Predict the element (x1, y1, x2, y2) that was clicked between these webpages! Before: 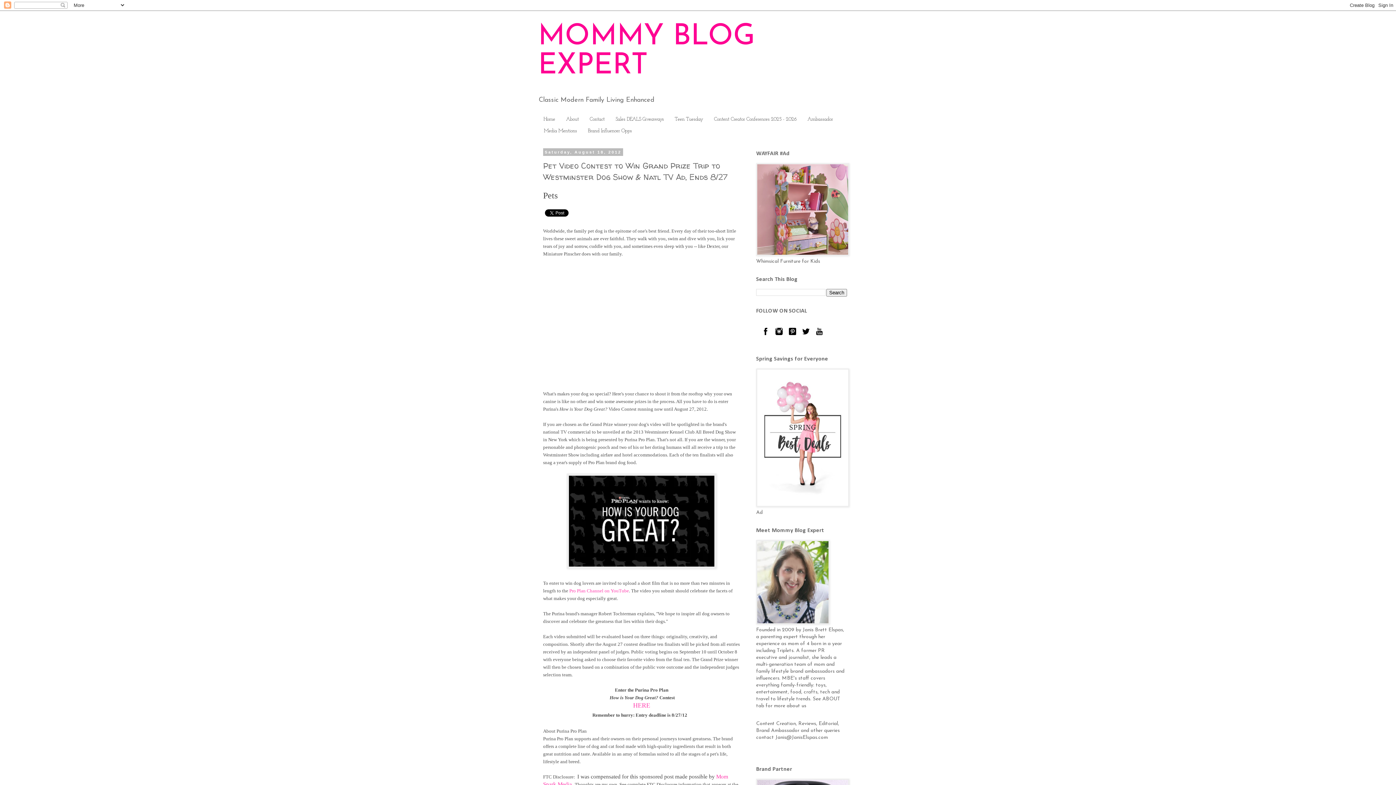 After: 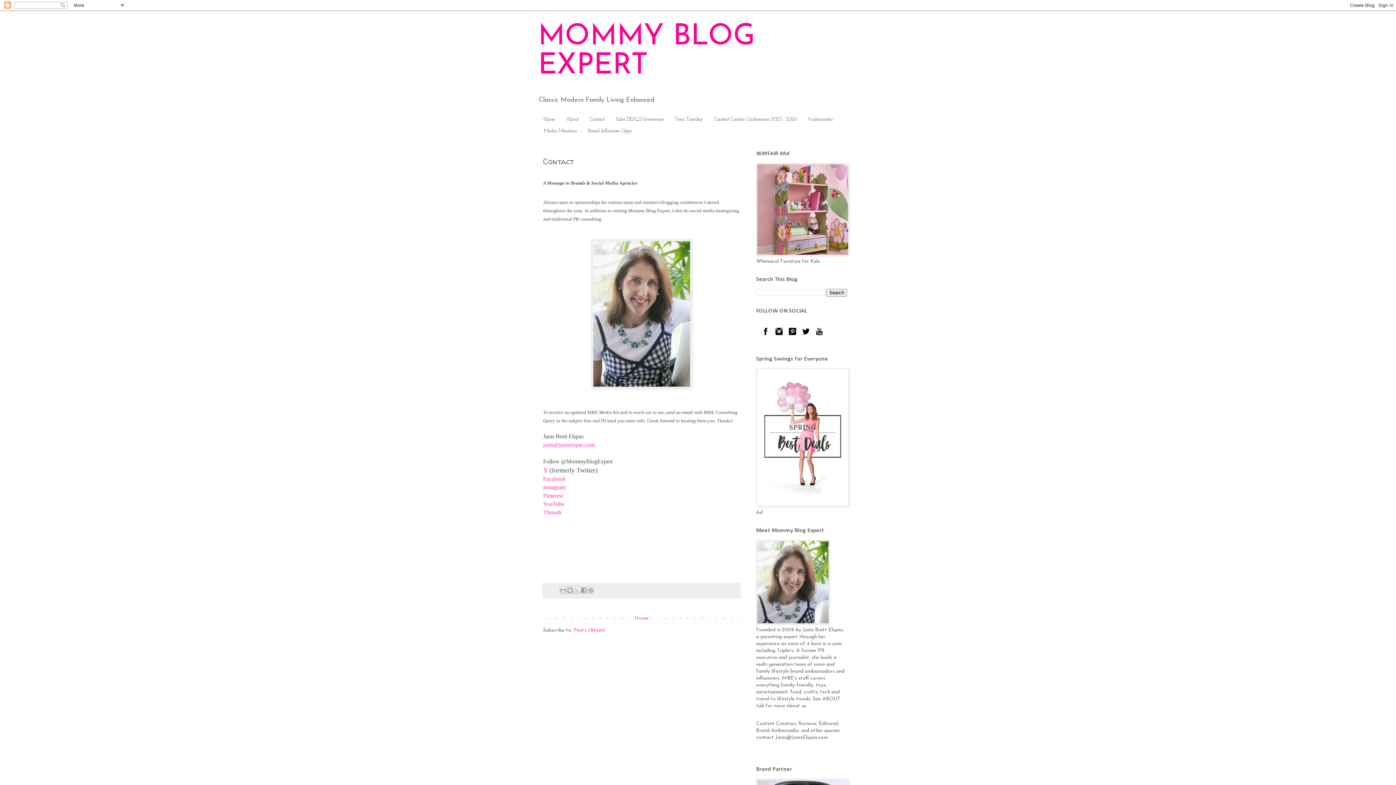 Action: bbox: (584, 113, 610, 125) label: Contact